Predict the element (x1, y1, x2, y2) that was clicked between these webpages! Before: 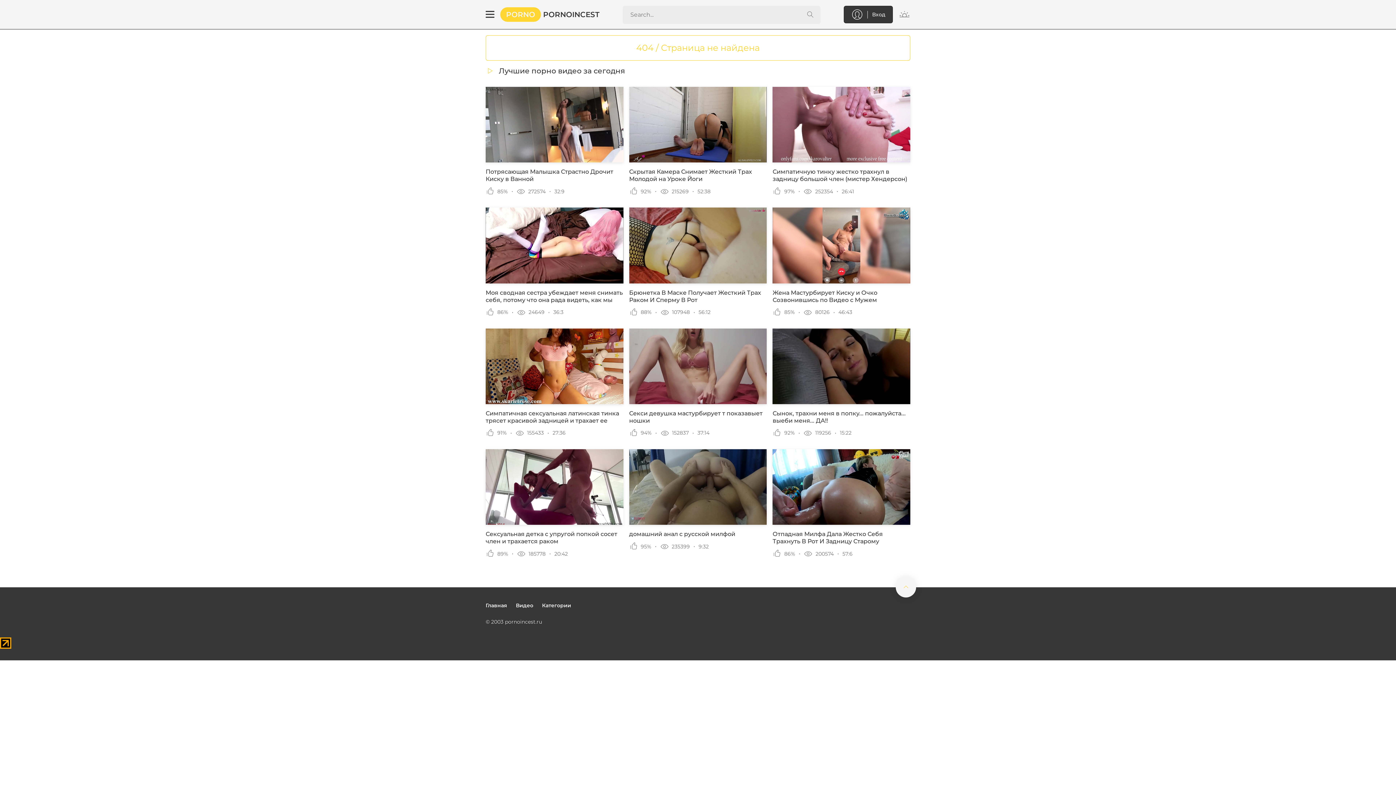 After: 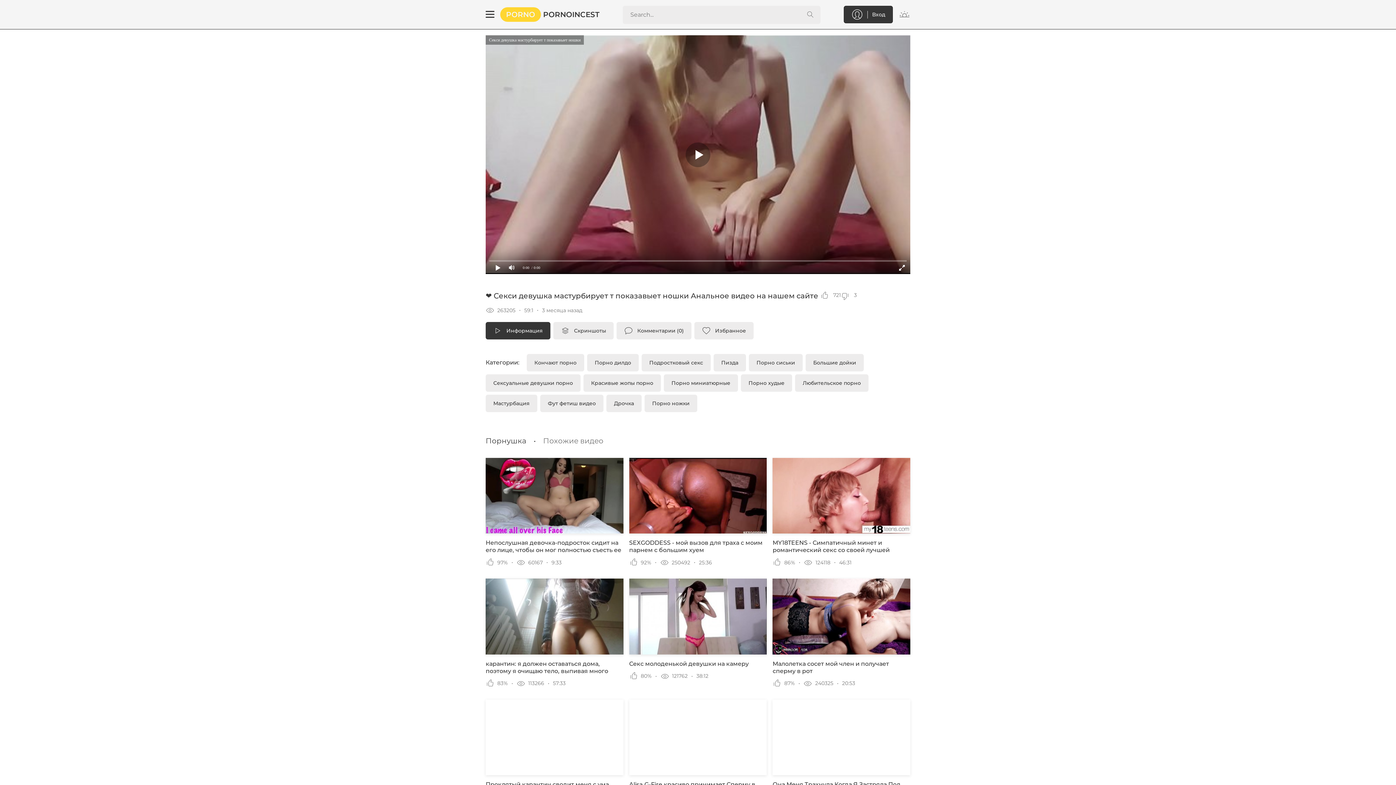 Action: bbox: (629, 328, 767, 424) label: Секси девушка мастурбирует т показавыет ношки